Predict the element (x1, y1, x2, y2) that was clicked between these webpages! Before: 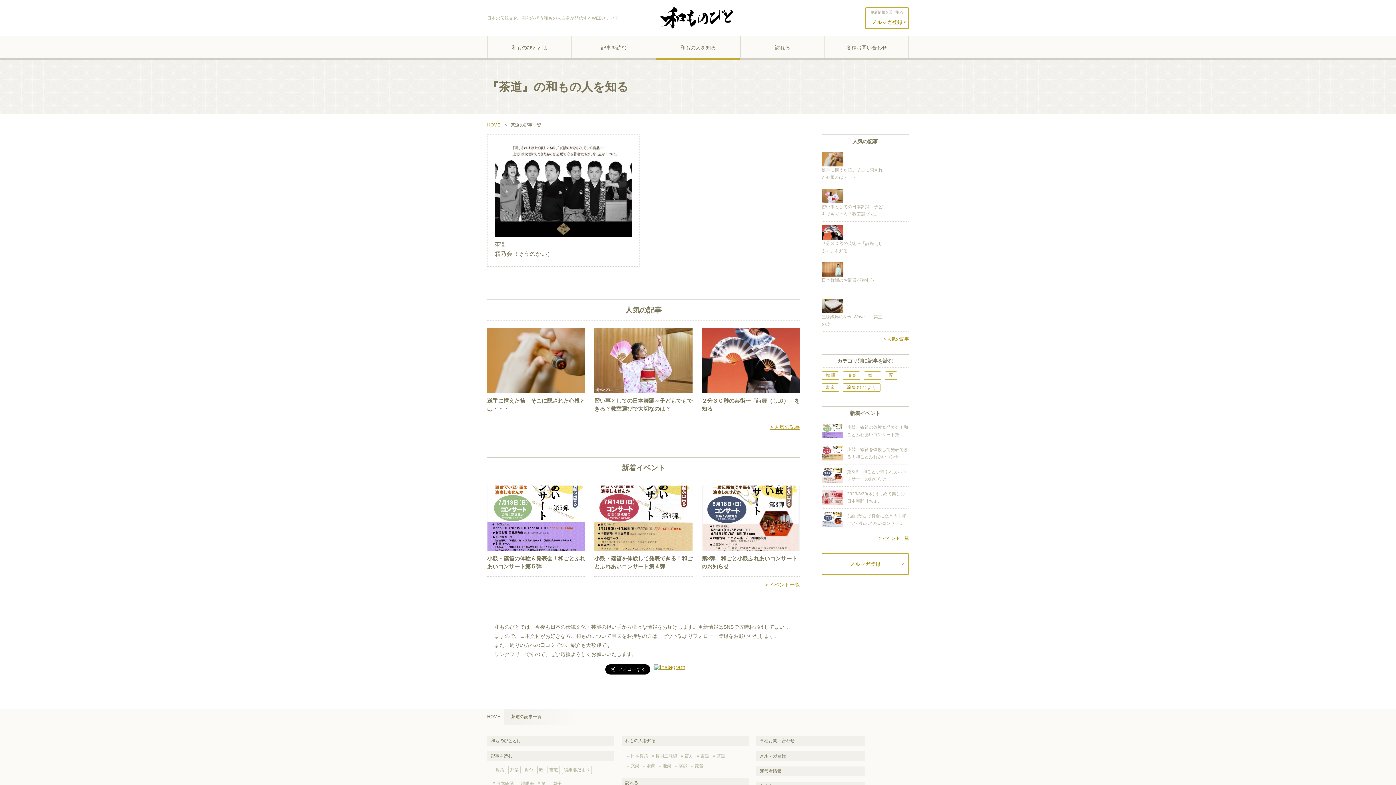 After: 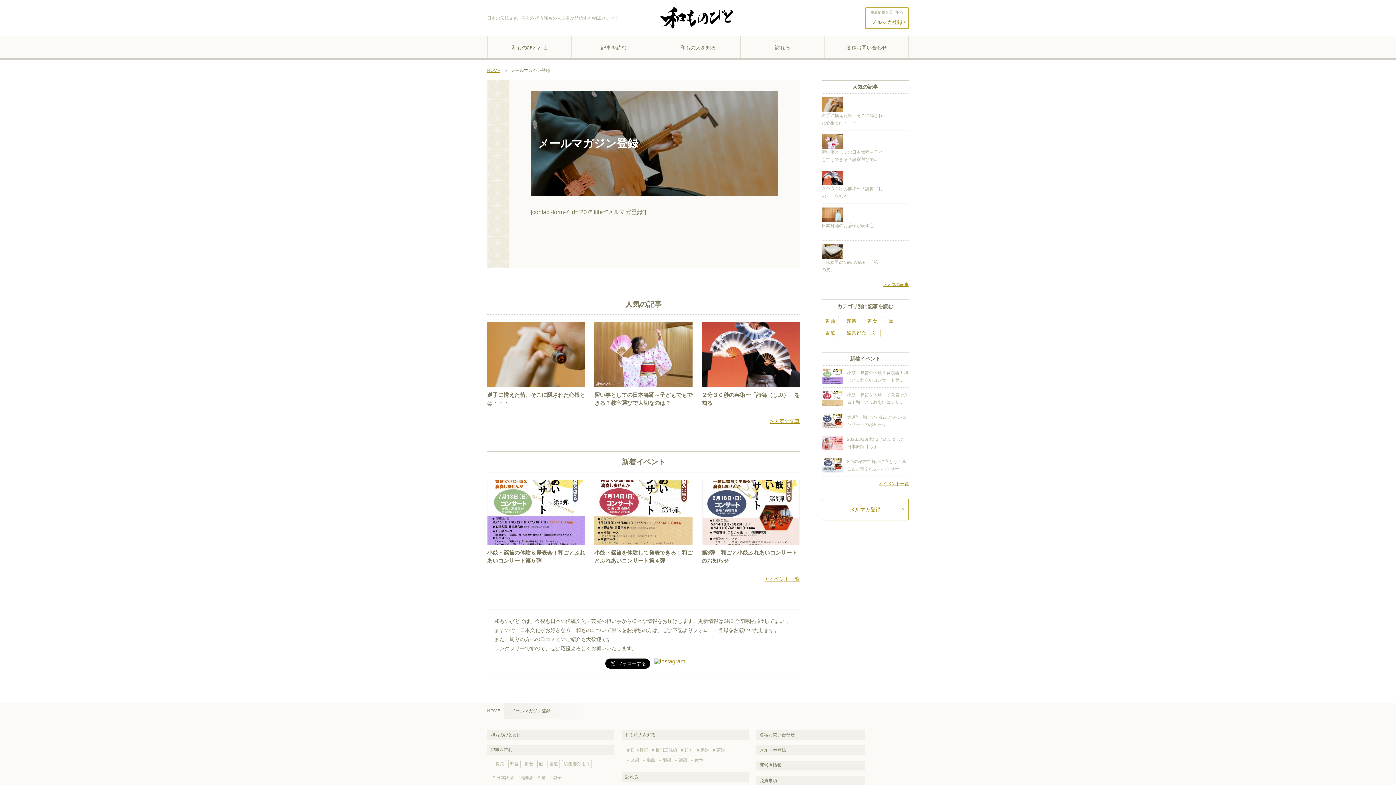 Action: label: メルマガ登録 bbox: (756, 751, 865, 761)